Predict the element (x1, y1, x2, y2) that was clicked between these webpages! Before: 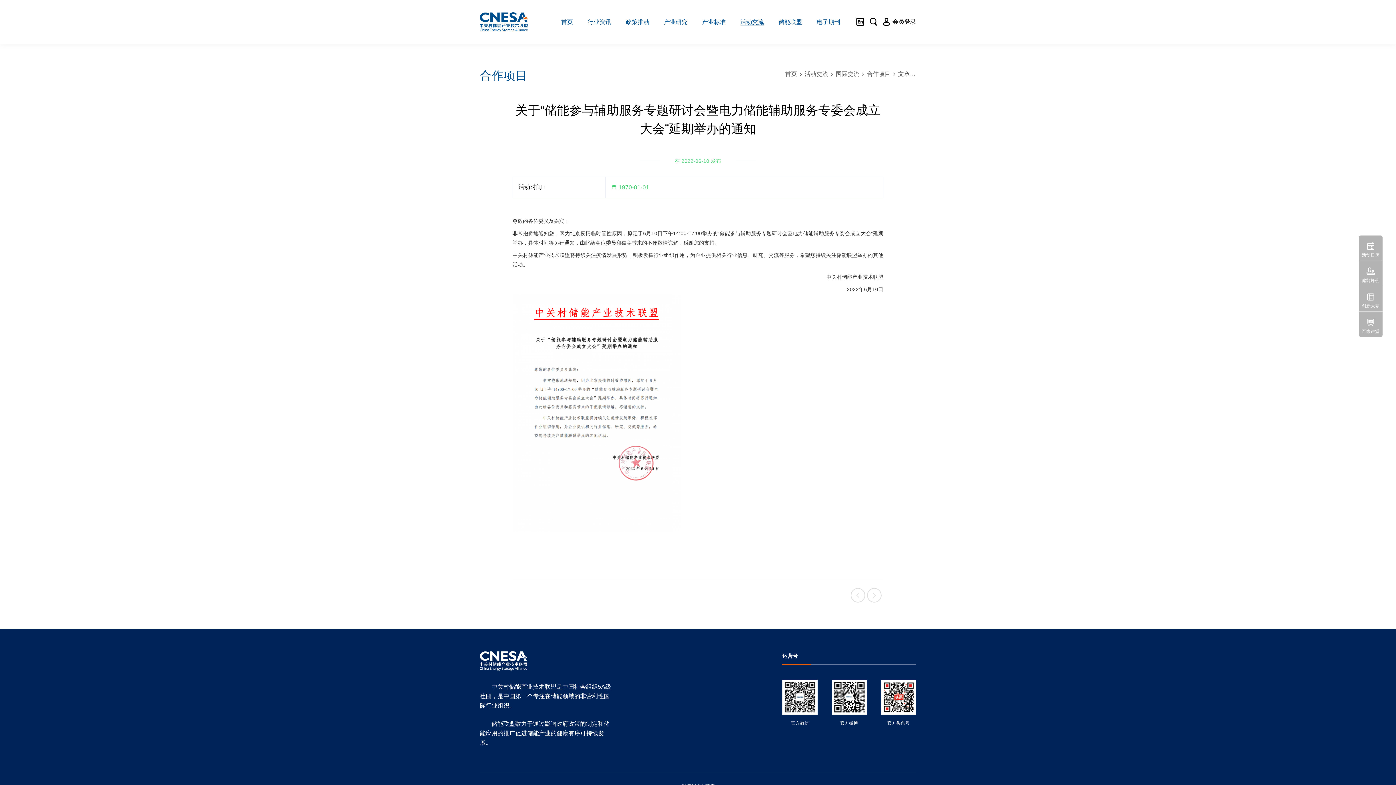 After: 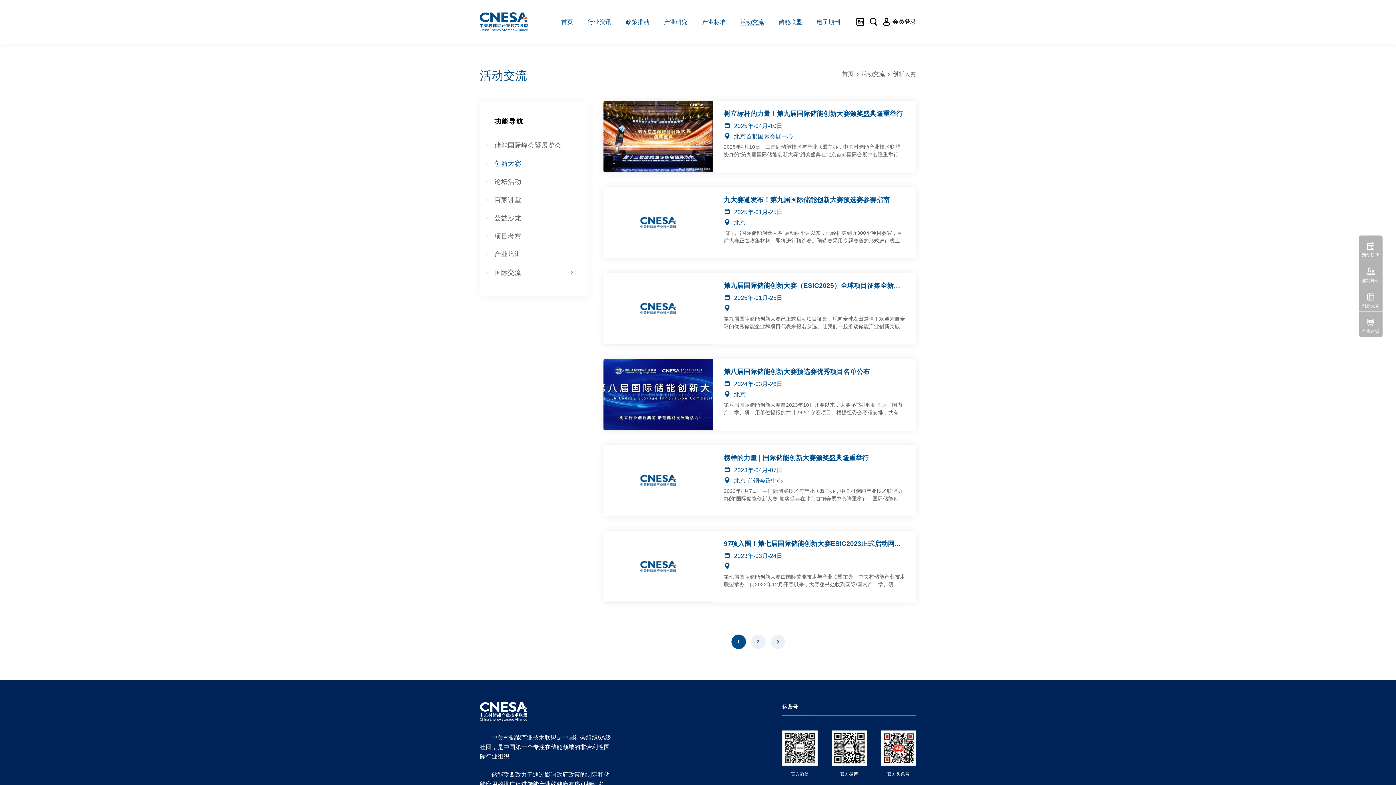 Action: label: 活动交流 bbox: (804, 70, 828, 76)